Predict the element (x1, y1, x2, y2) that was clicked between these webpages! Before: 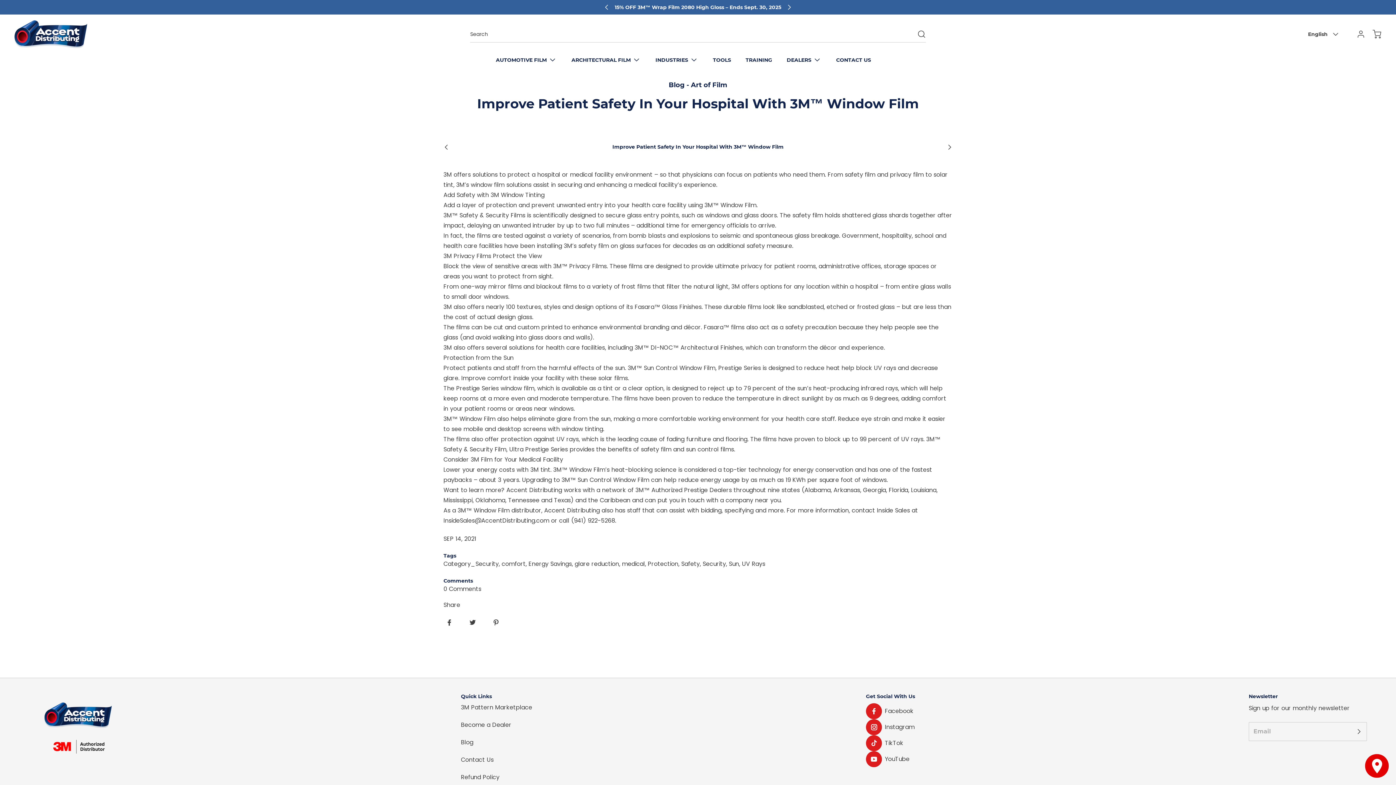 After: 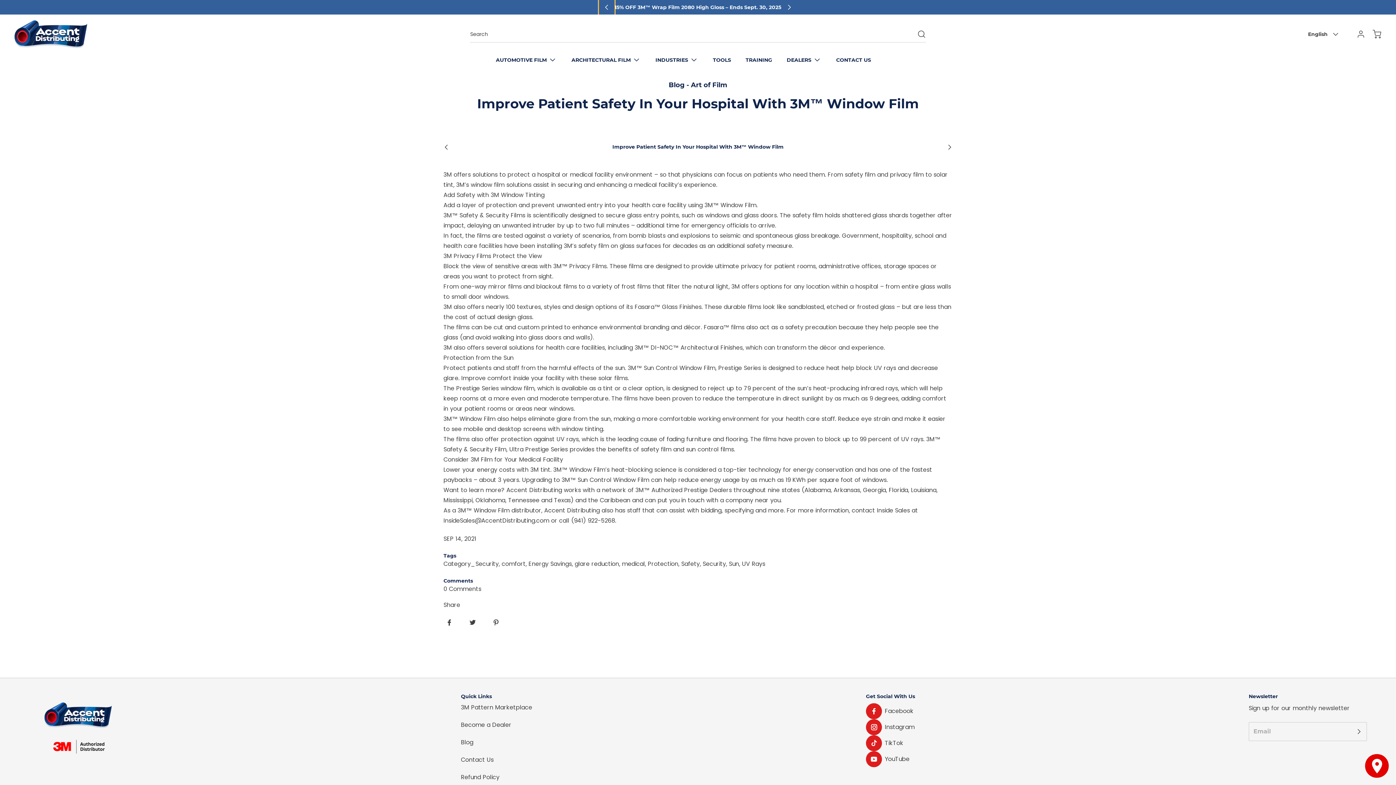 Action: label: Go to previous slide bbox: (598, 0, 614, 15)